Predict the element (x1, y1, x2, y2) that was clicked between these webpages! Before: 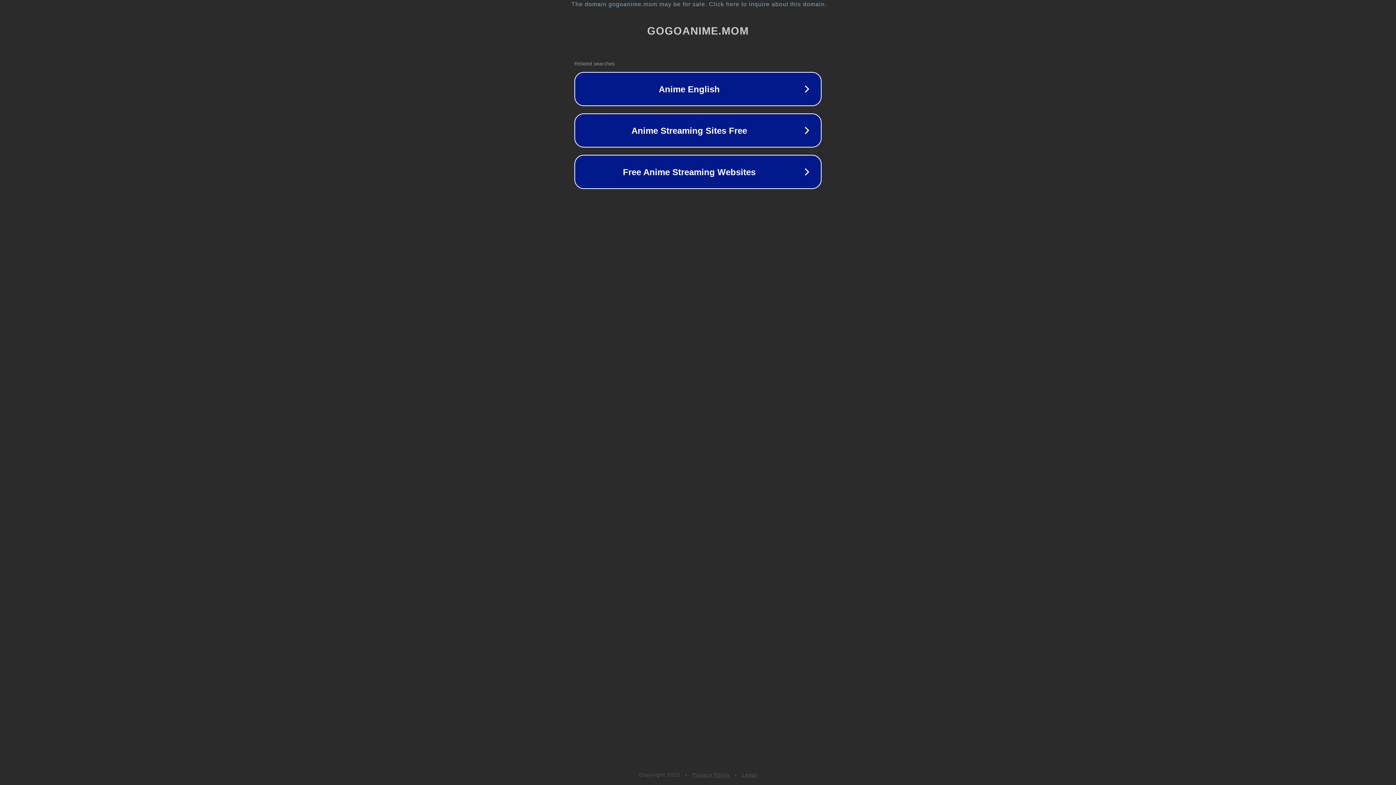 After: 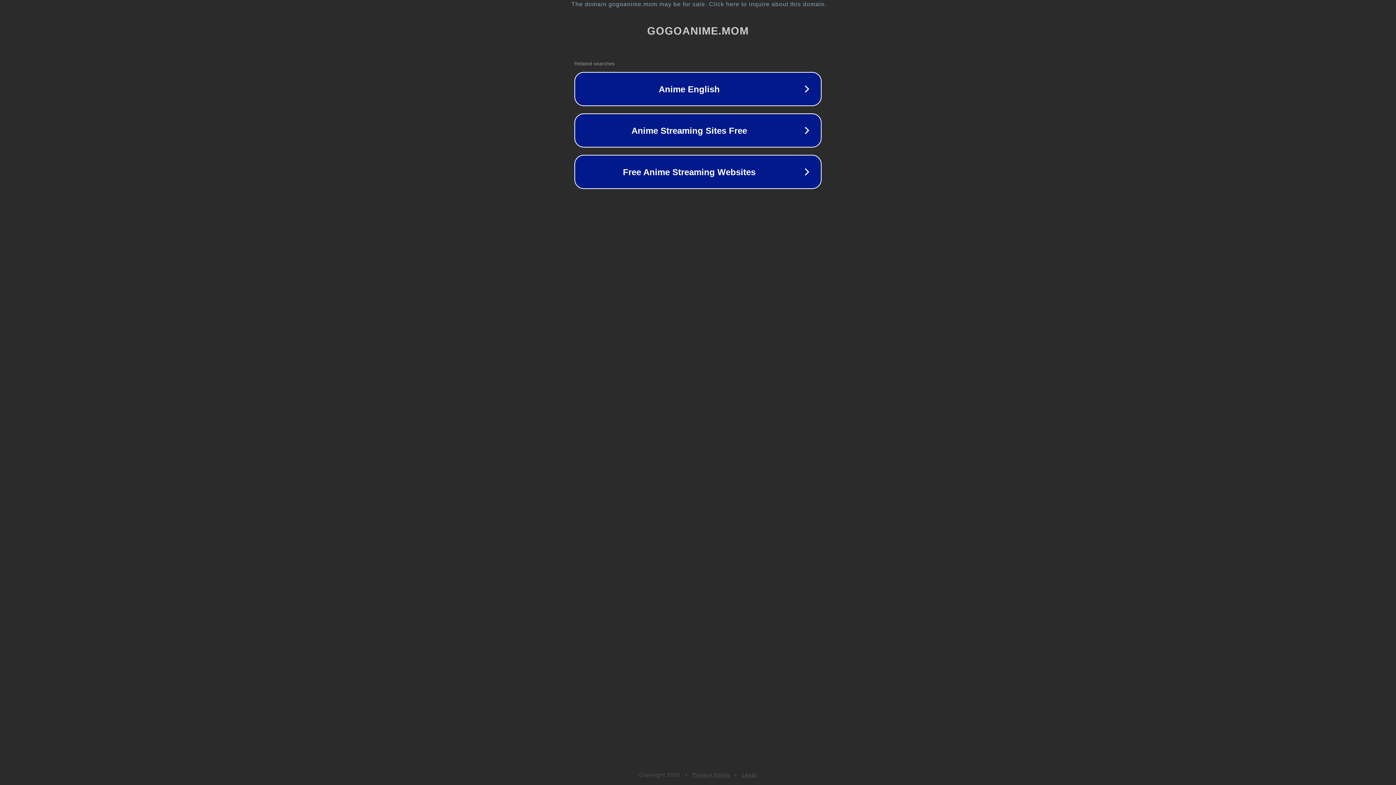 Action: label: Legal bbox: (742, 772, 757, 778)